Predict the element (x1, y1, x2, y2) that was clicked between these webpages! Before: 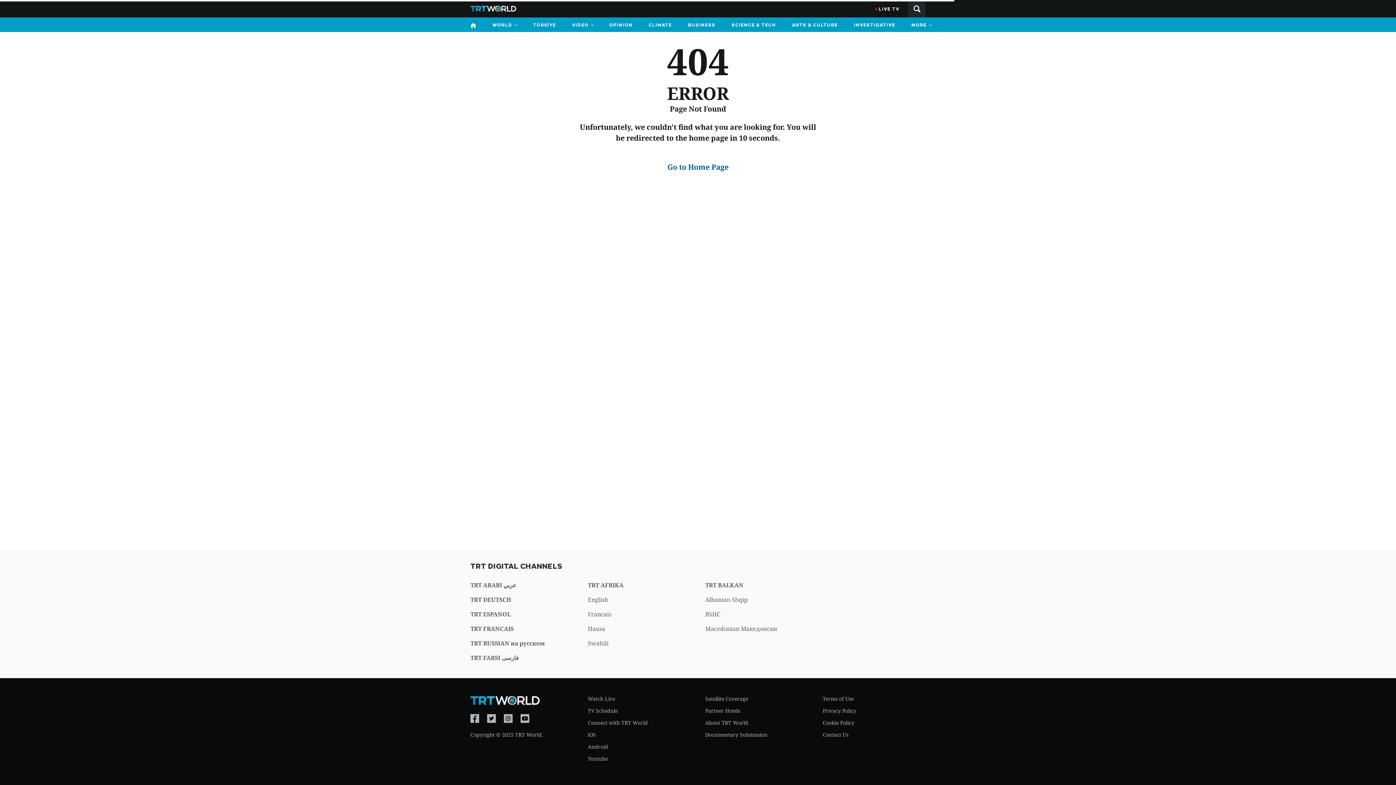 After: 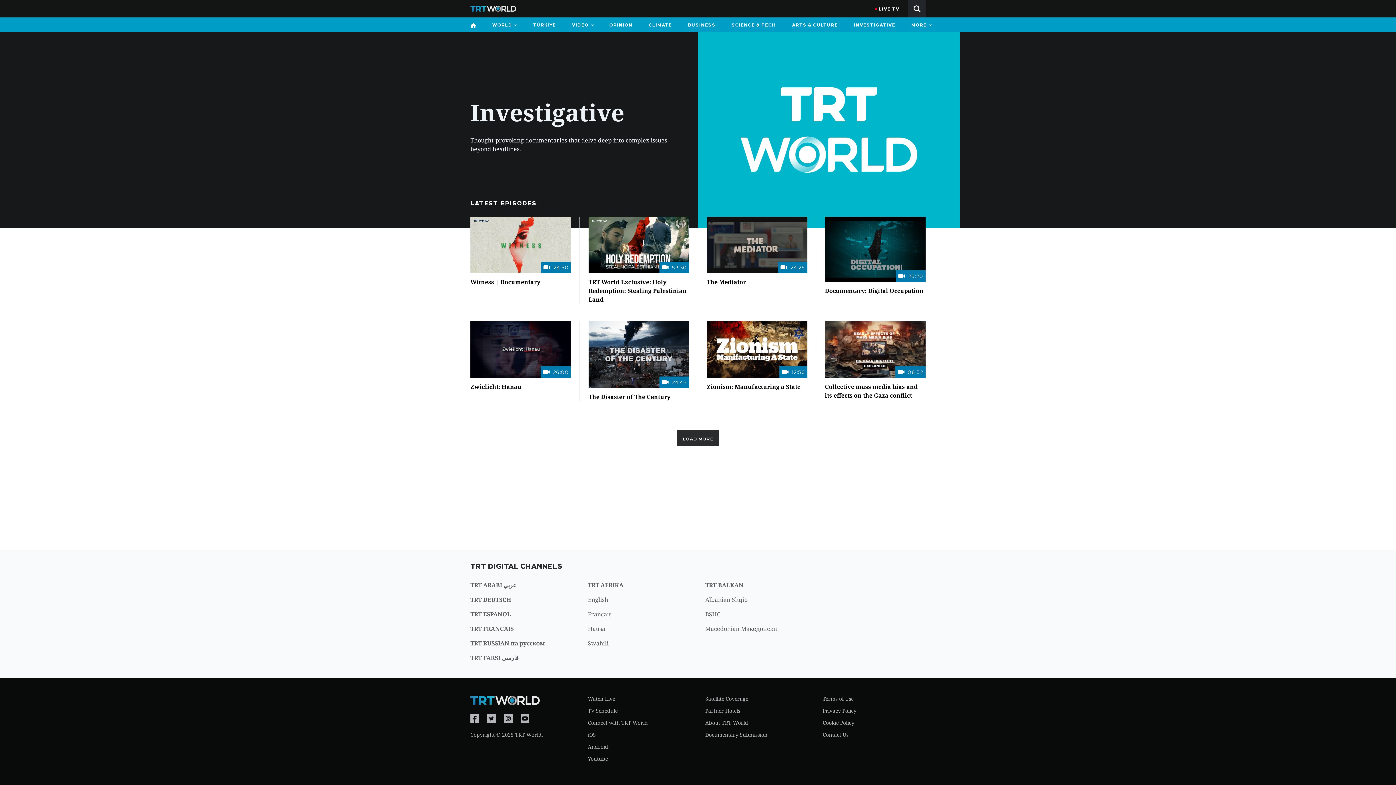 Action: label: INVESTIGATIVE bbox: (850, 17, 899, 32)